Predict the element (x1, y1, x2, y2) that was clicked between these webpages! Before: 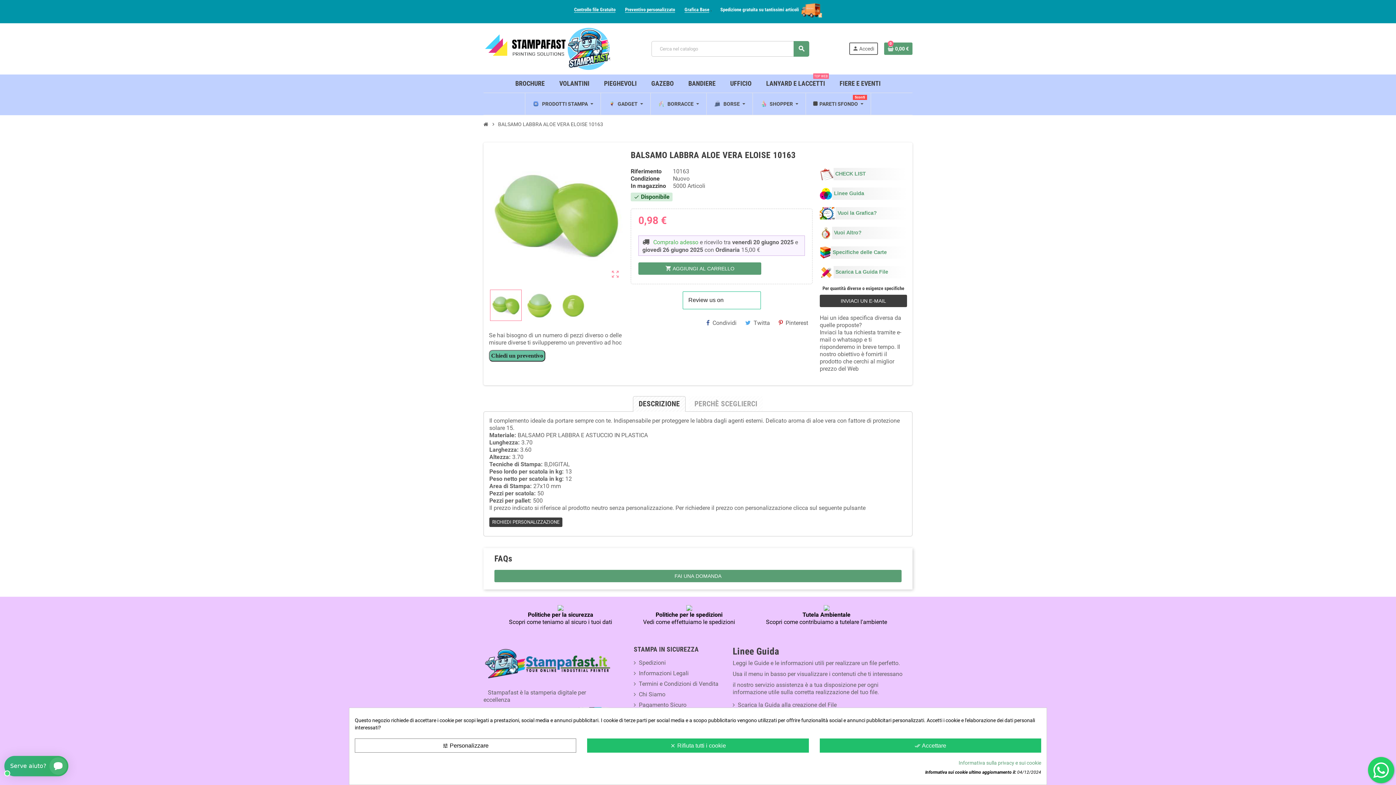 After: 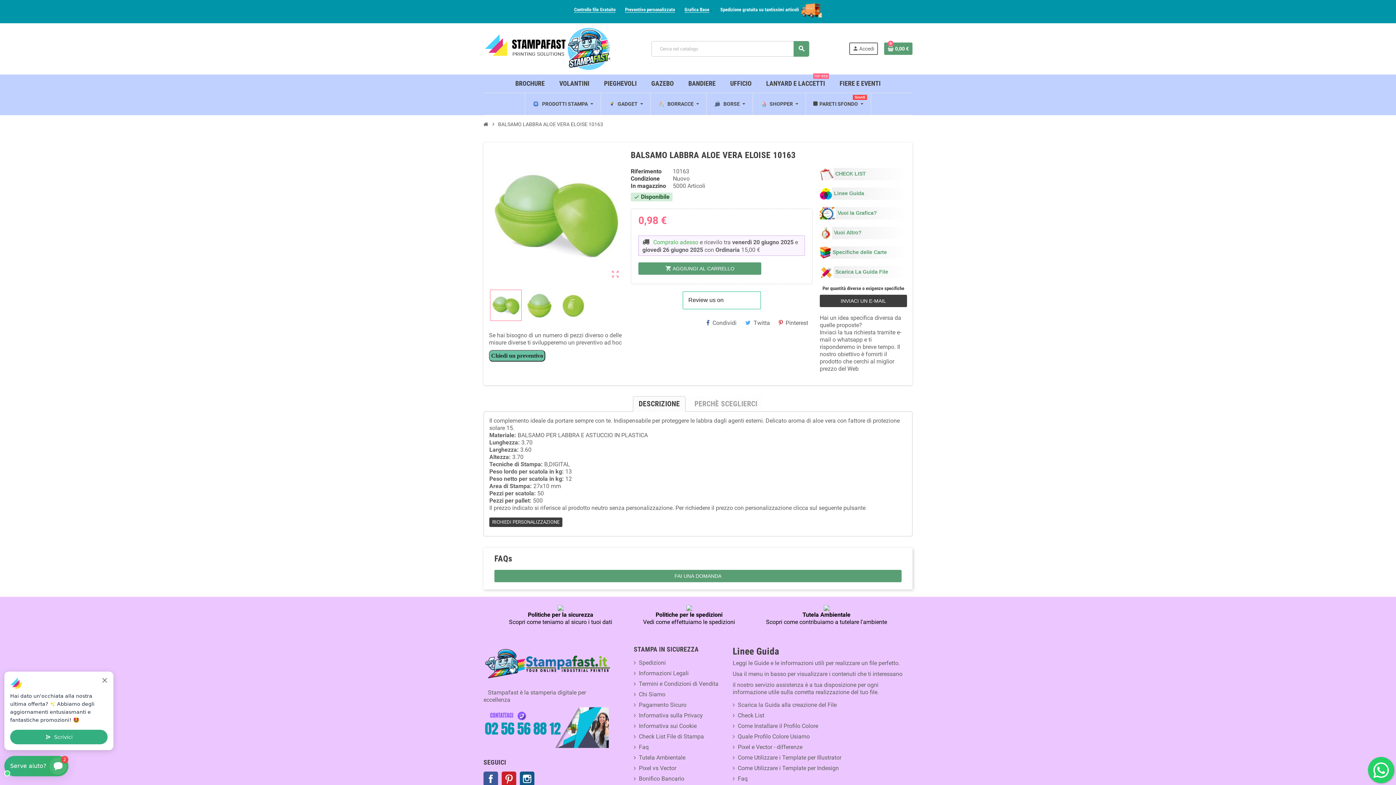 Action: bbox: (819, 738, 1041, 753) label: done_all Accettare